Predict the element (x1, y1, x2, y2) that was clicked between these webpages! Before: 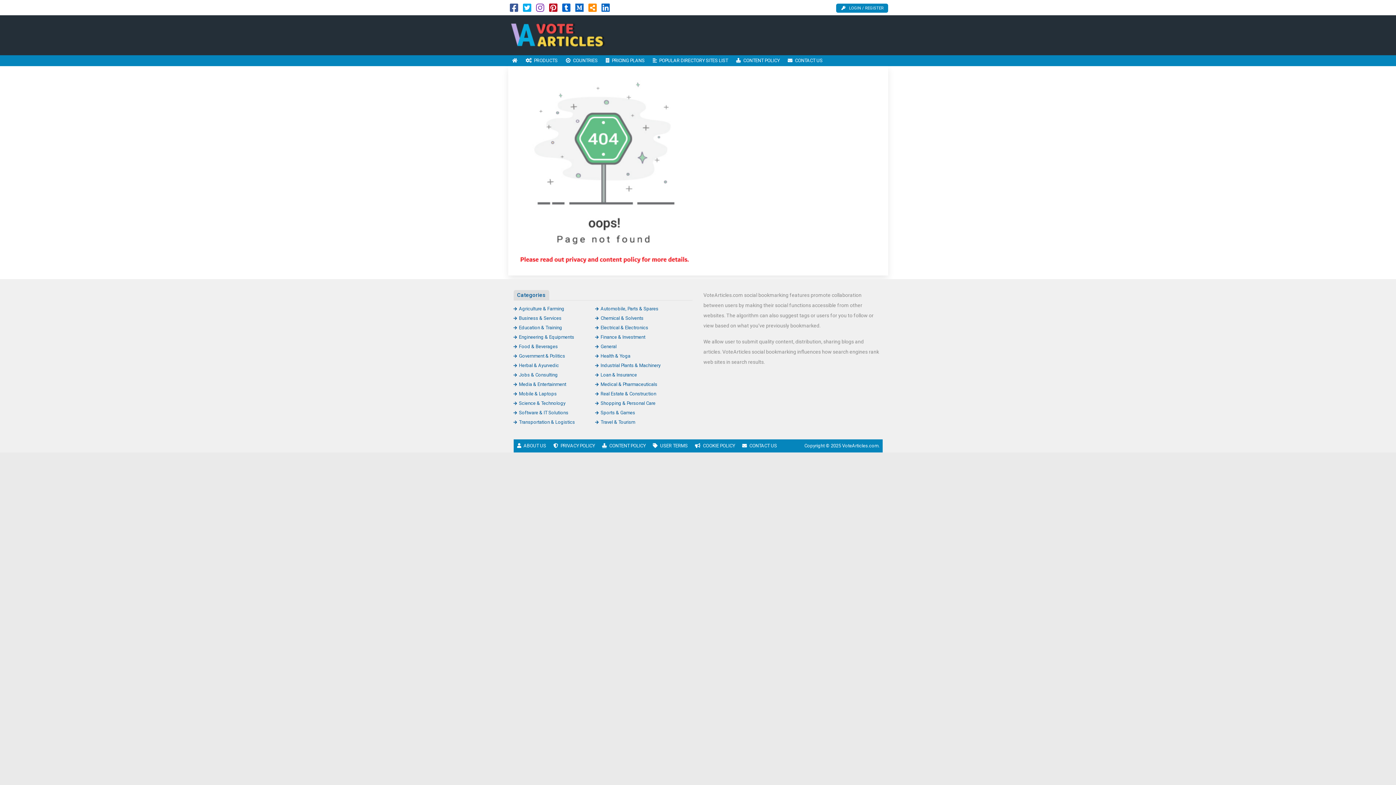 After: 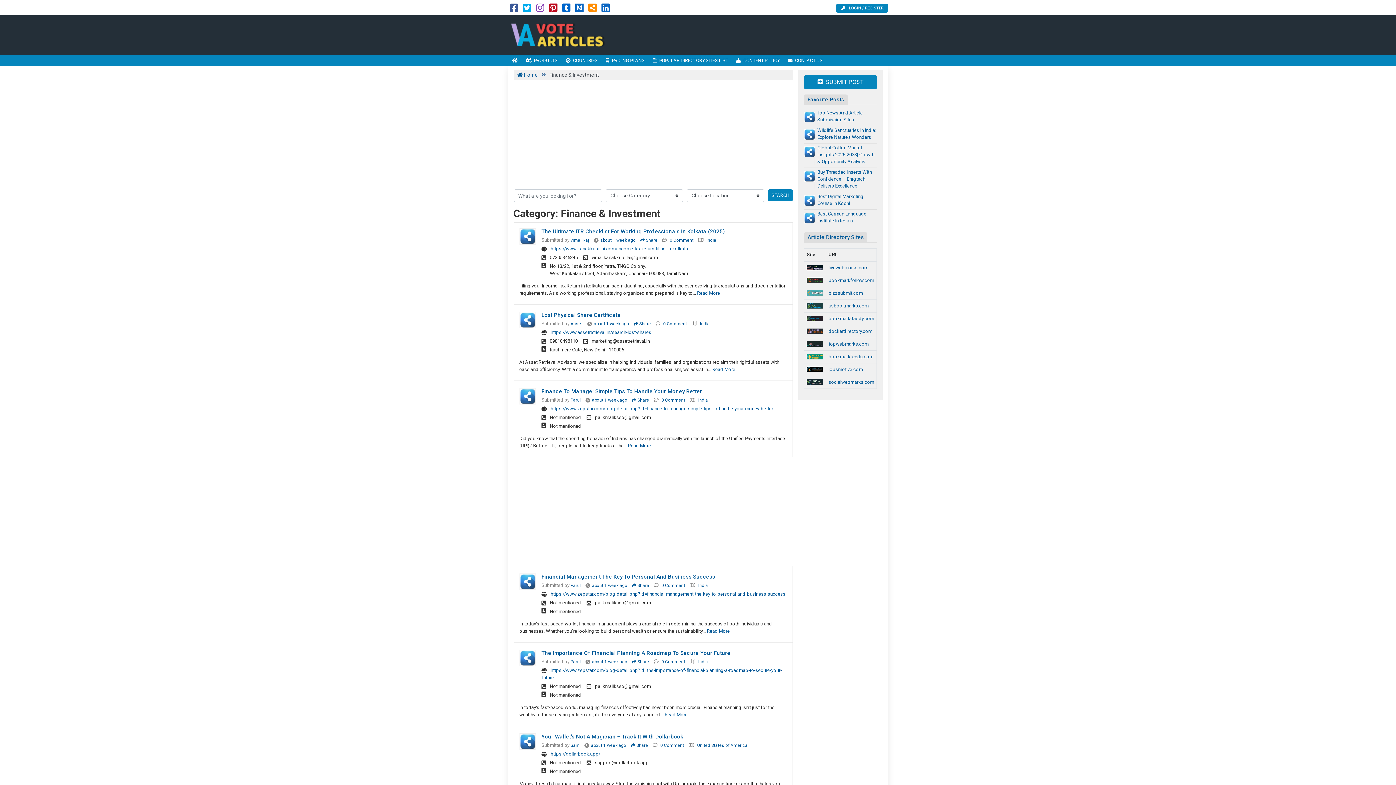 Action: label: Finance & Investment bbox: (595, 334, 645, 340)